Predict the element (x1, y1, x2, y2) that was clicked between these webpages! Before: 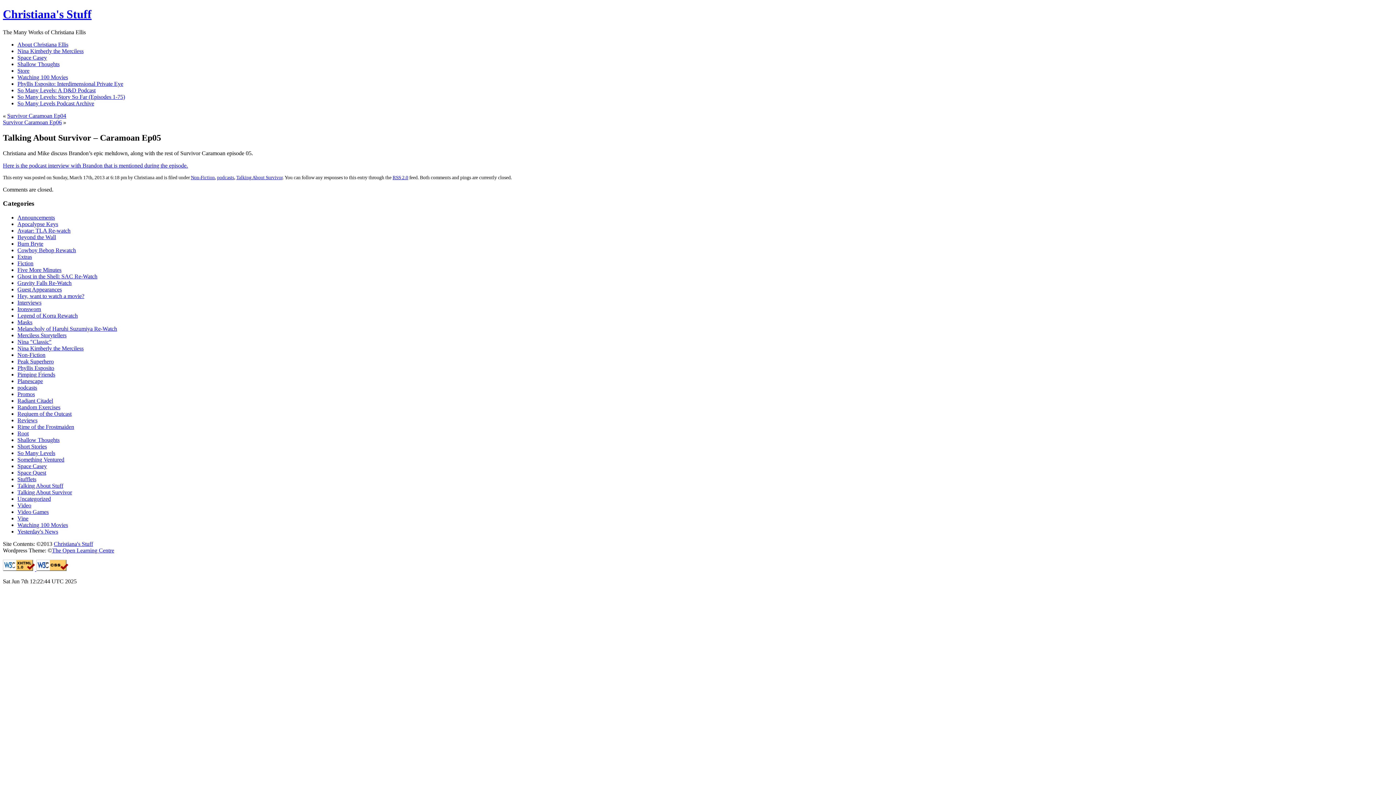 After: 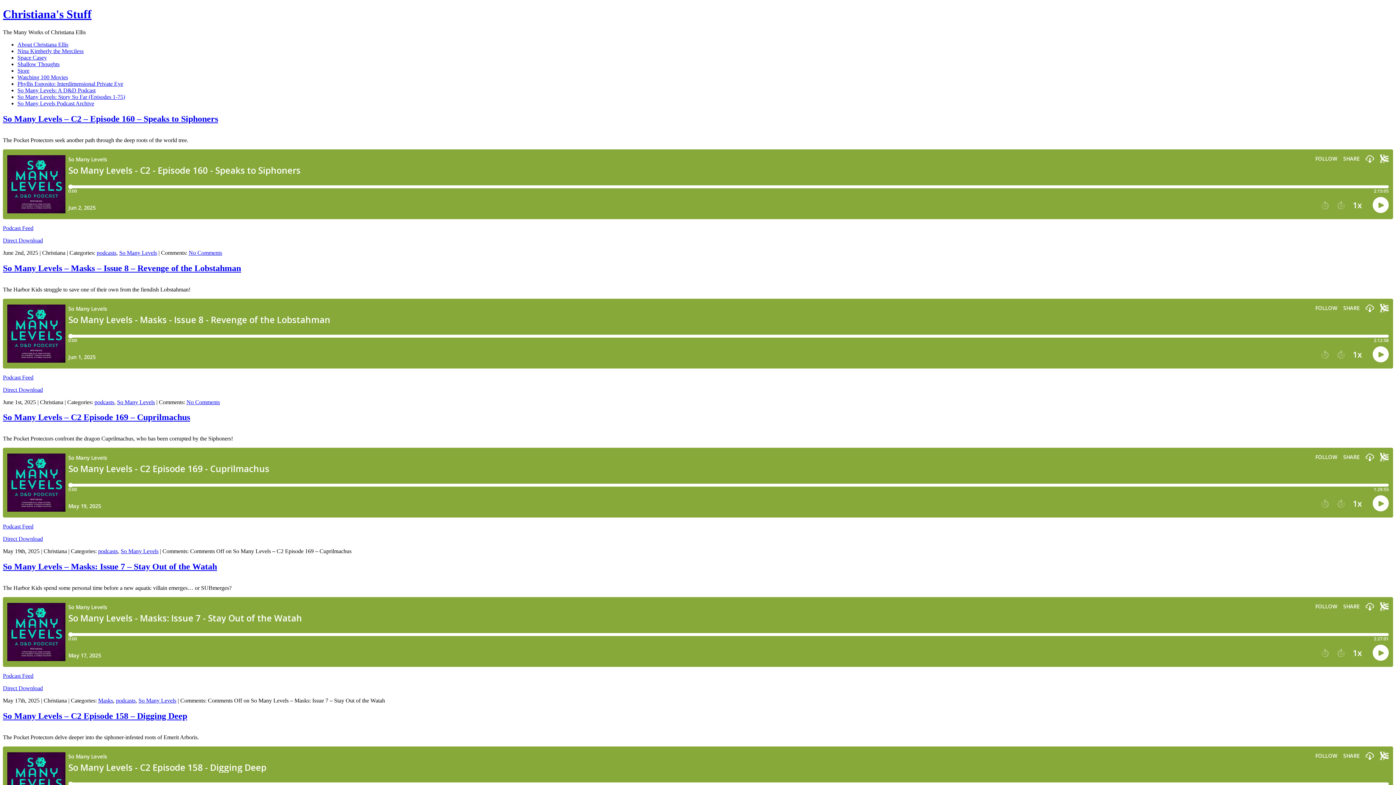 Action: label: So Many Levels bbox: (17, 450, 55, 456)